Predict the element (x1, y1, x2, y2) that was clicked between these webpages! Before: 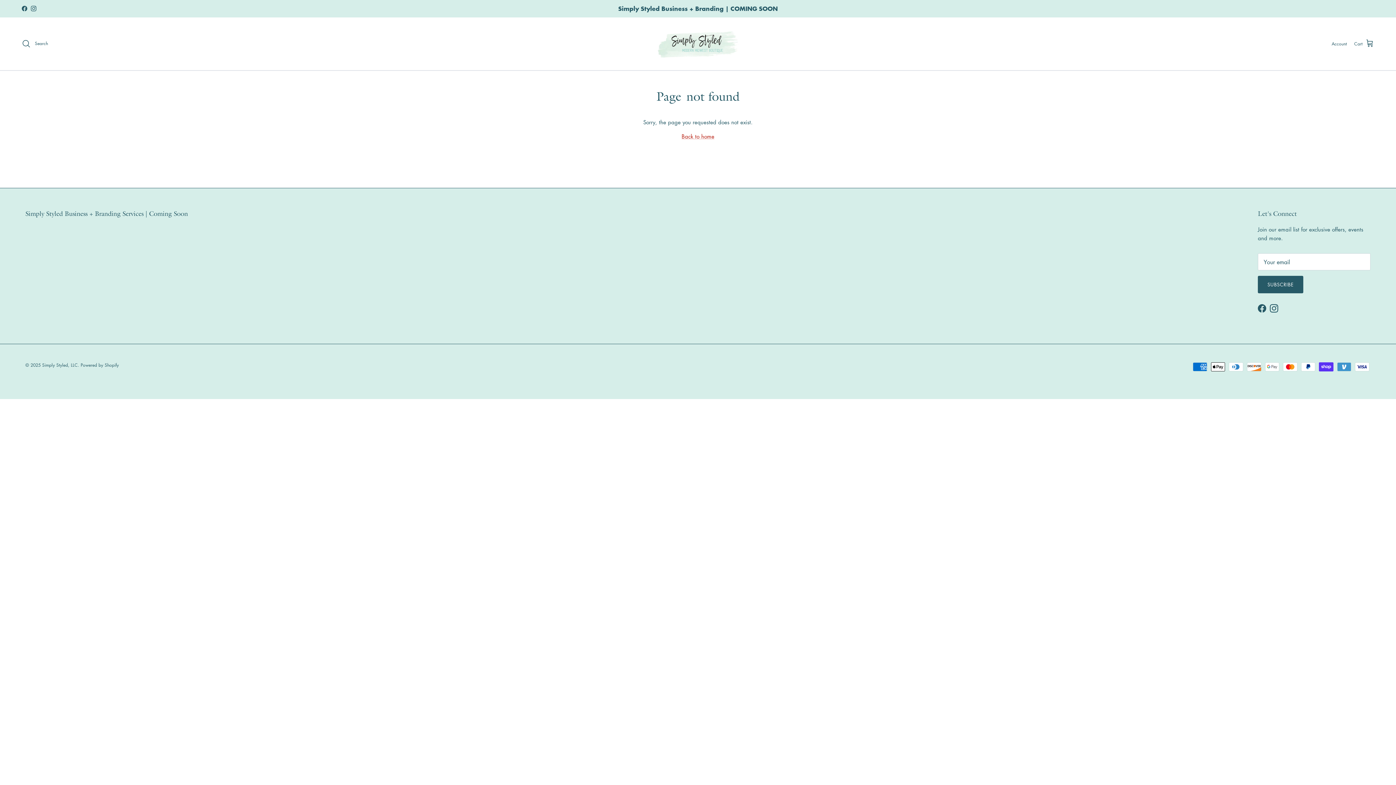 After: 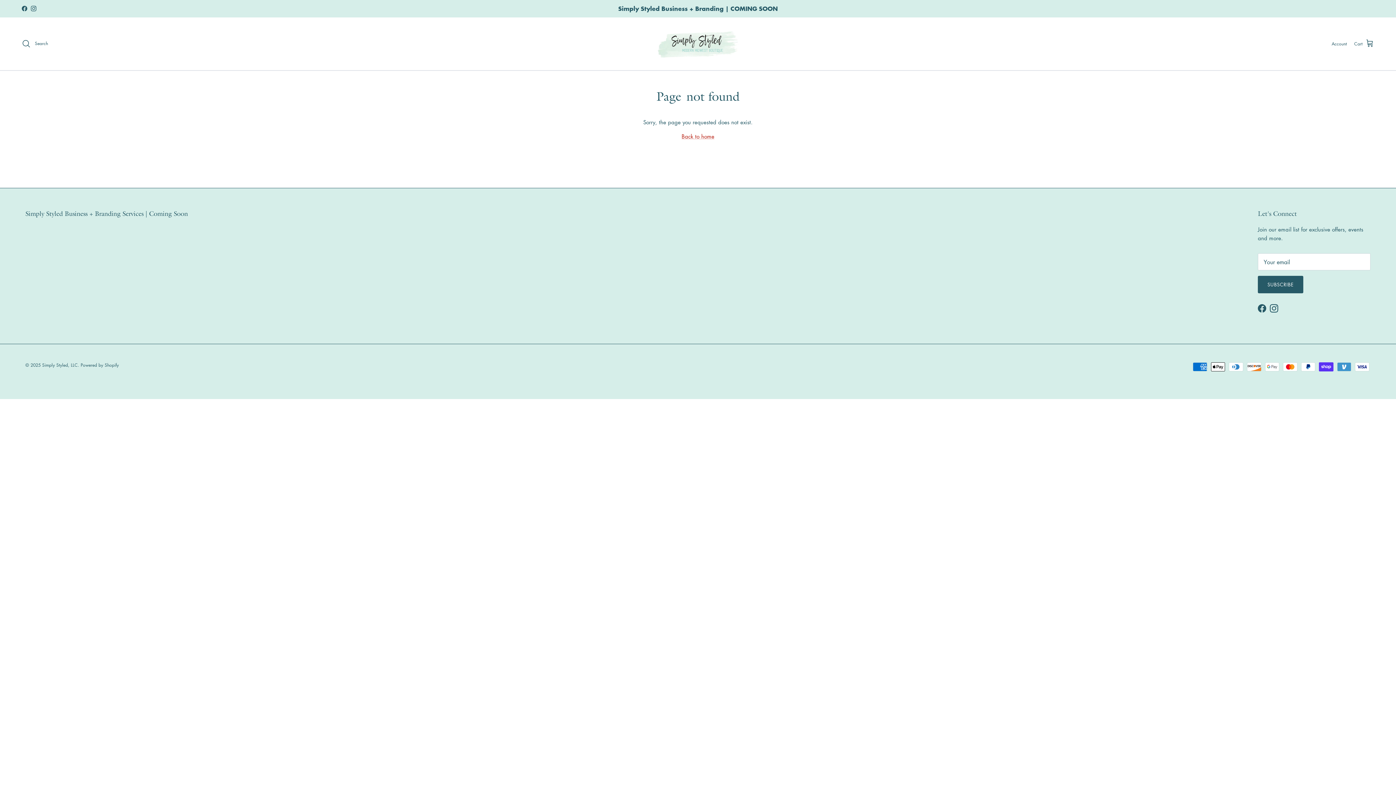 Action: label: Facebook bbox: (21, 5, 27, 11)